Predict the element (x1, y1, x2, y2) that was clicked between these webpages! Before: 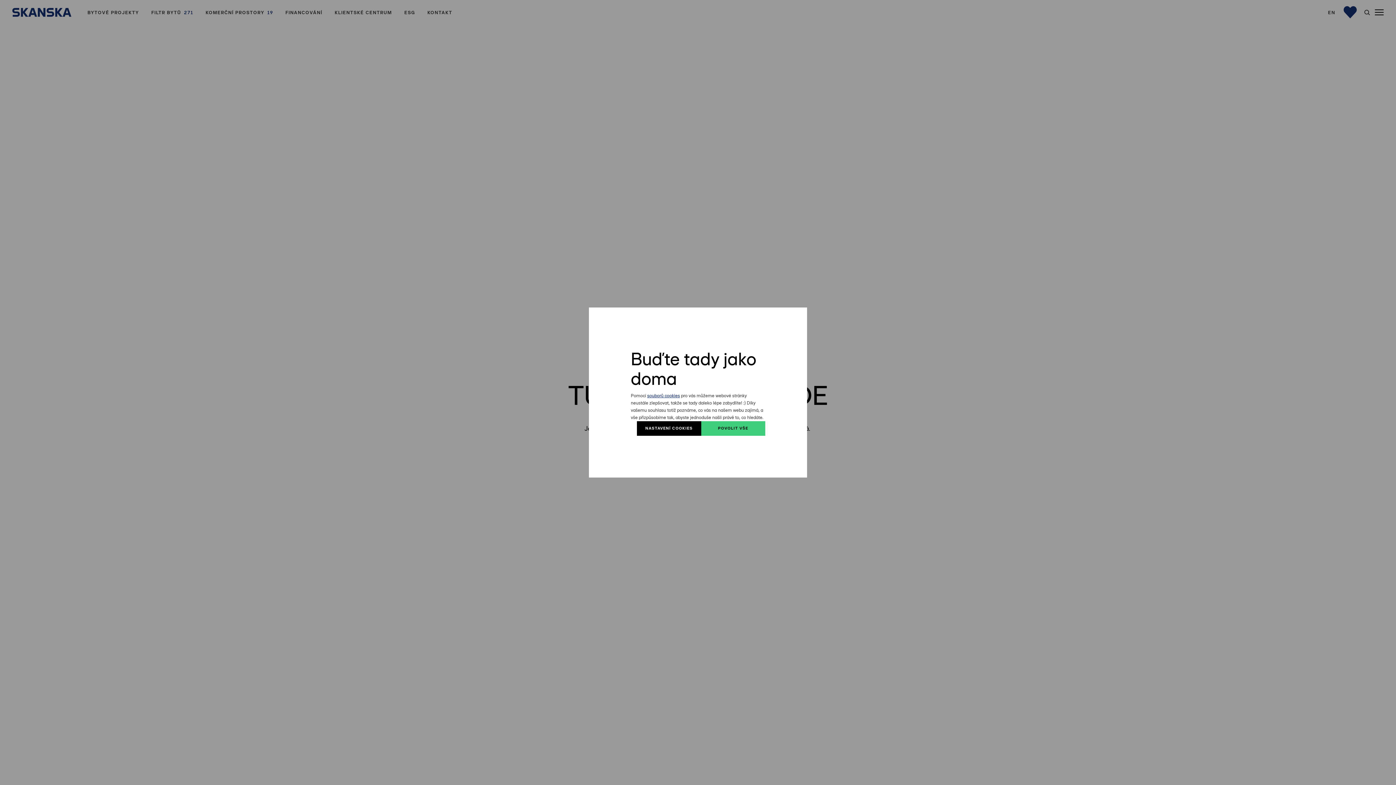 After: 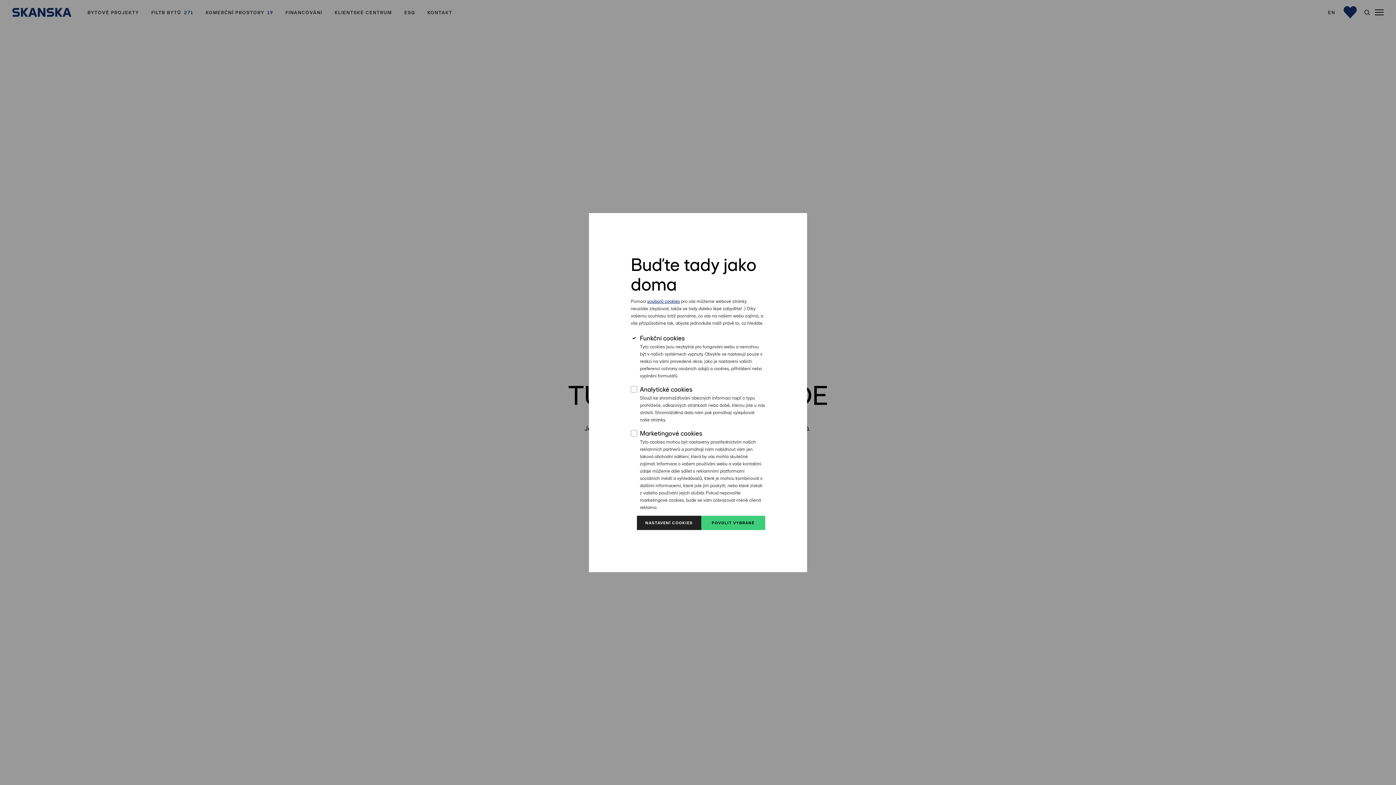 Action: label: NASTAVENÍ COOKIES bbox: (637, 421, 701, 435)